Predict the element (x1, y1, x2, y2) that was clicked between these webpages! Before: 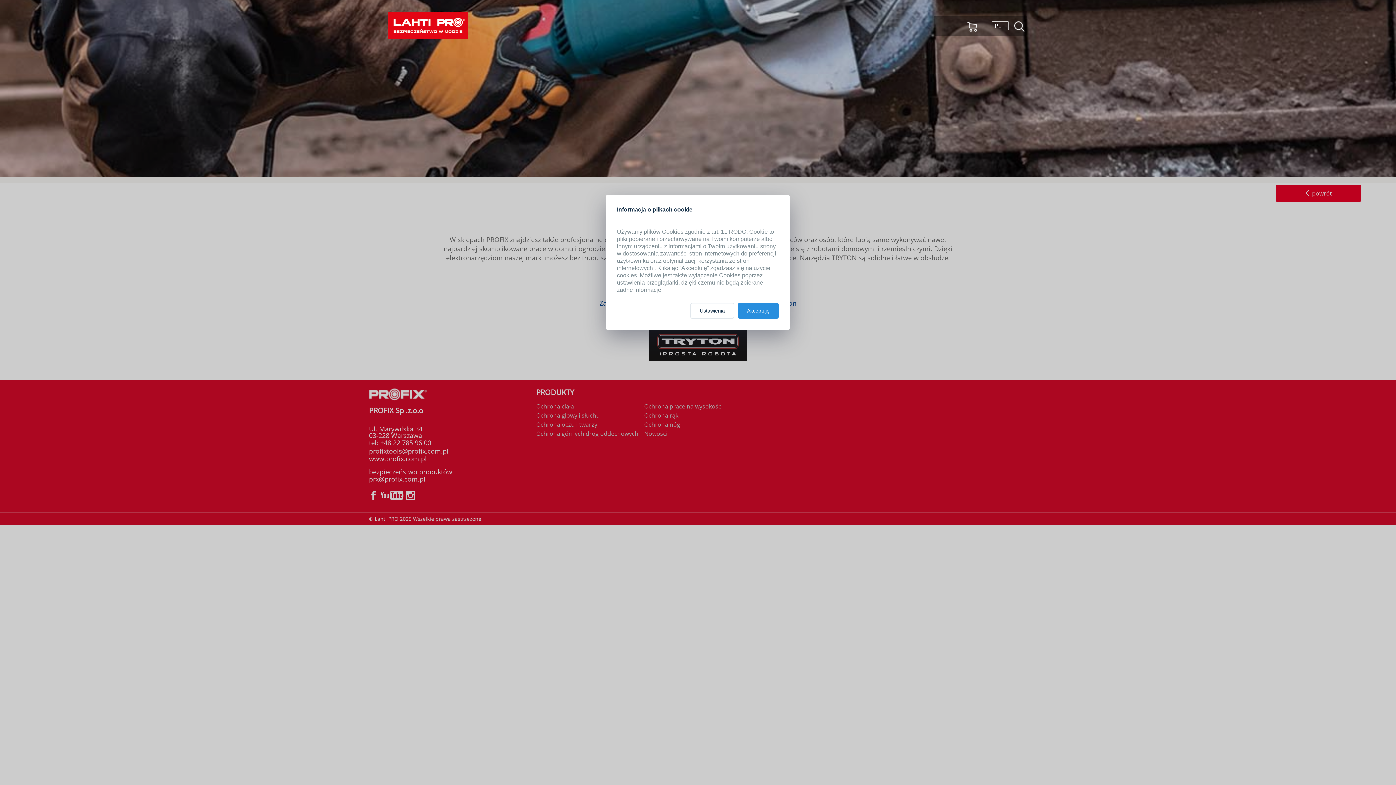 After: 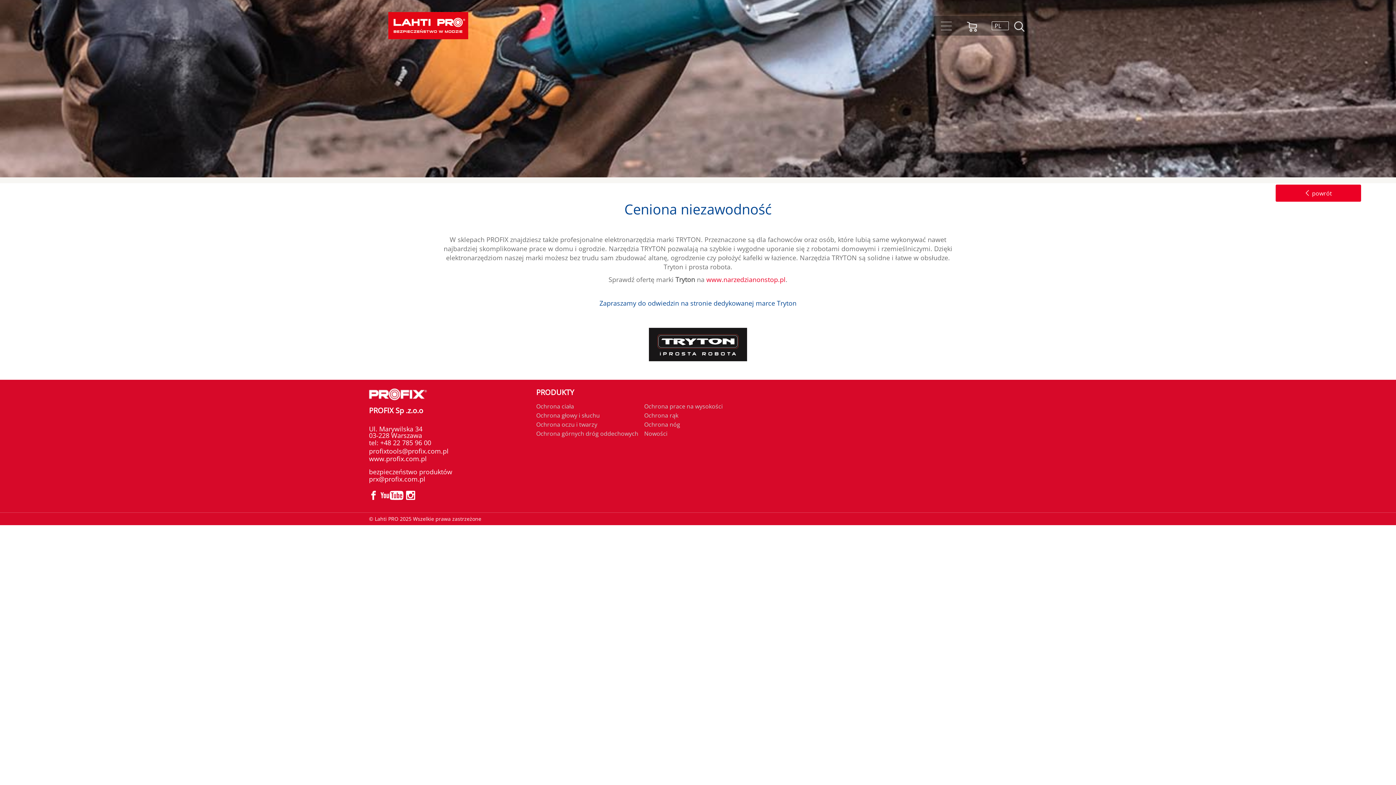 Action: label: Akceptuję bbox: (738, 302, 778, 318)